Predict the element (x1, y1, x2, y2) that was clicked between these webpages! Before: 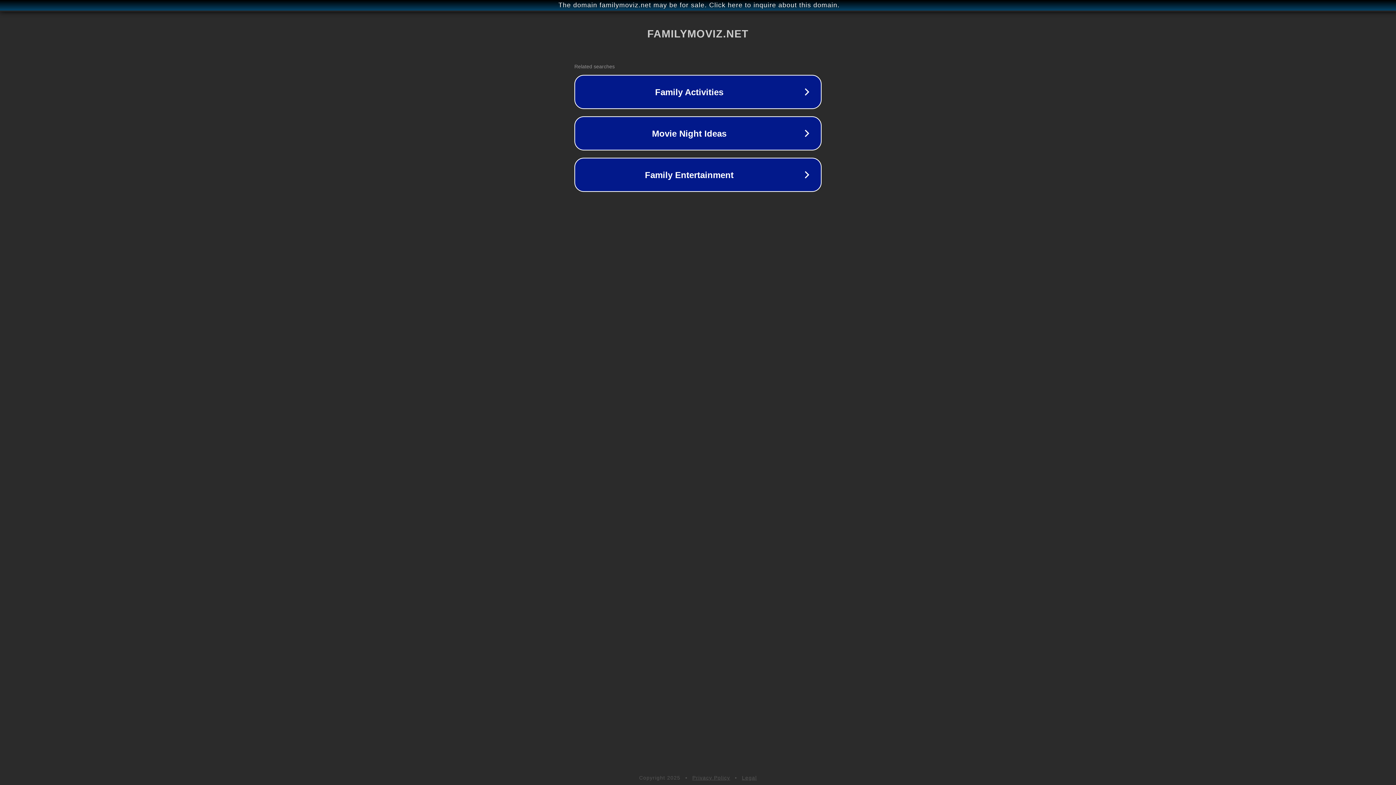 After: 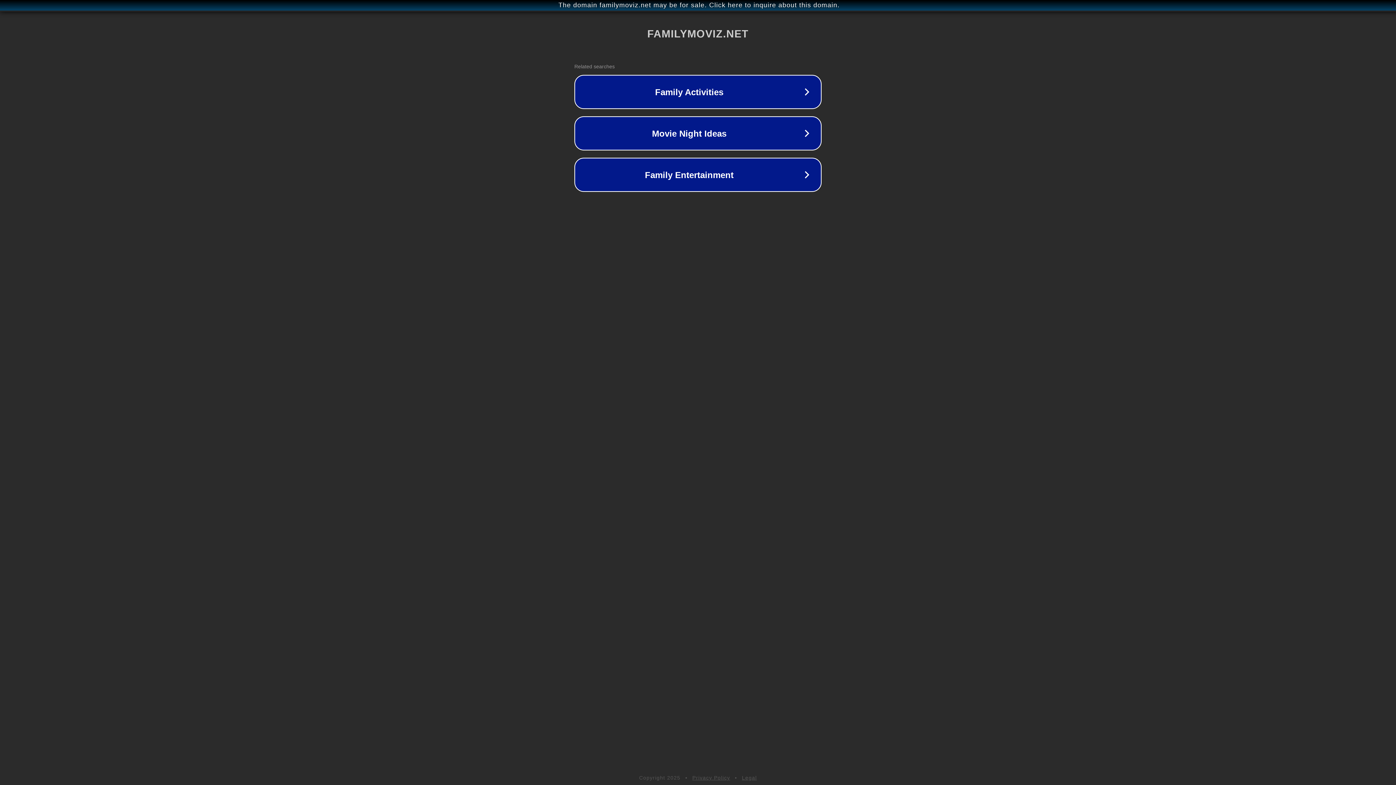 Action: label: Legal bbox: (742, 775, 757, 781)